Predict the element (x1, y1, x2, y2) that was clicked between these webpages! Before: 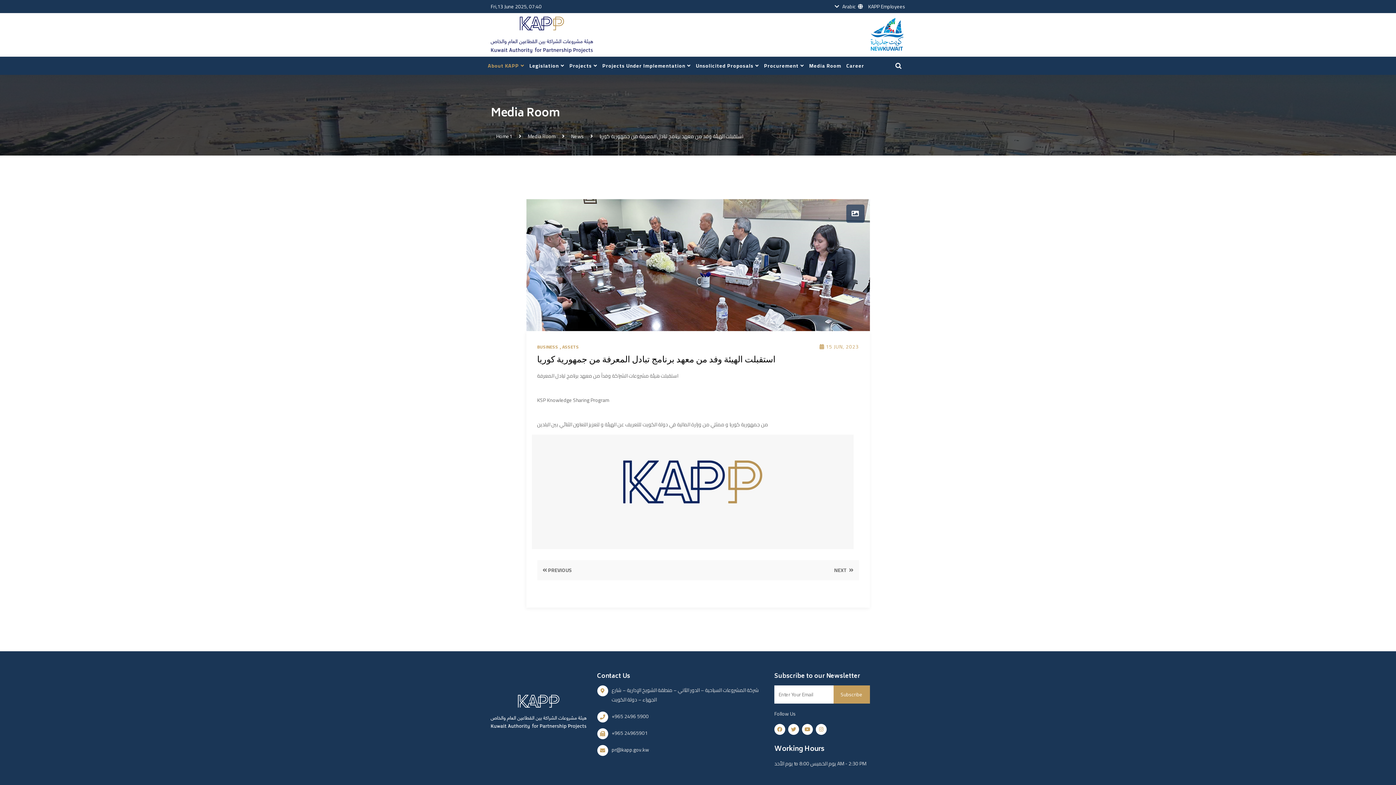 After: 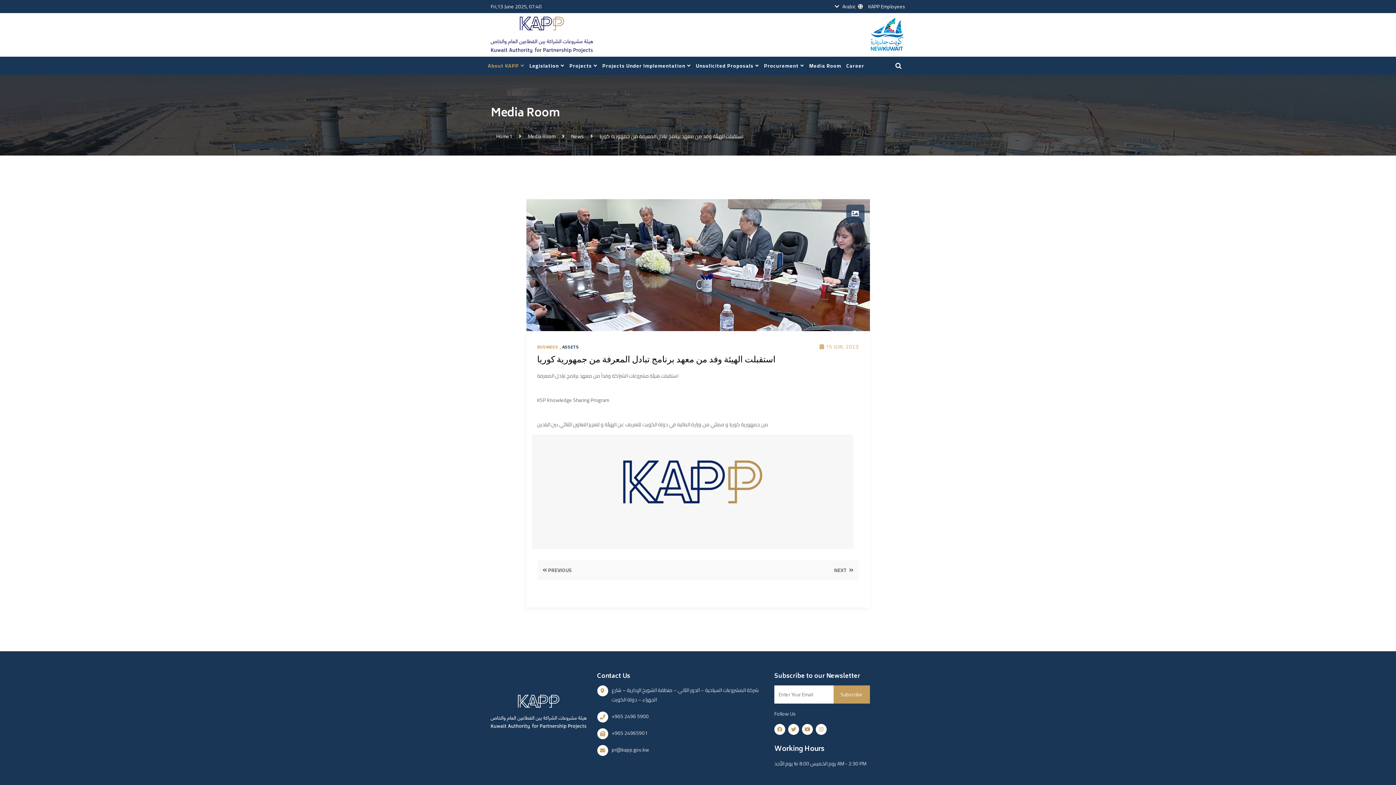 Action: bbox: (562, 342, 582, 351) label: ASSETS